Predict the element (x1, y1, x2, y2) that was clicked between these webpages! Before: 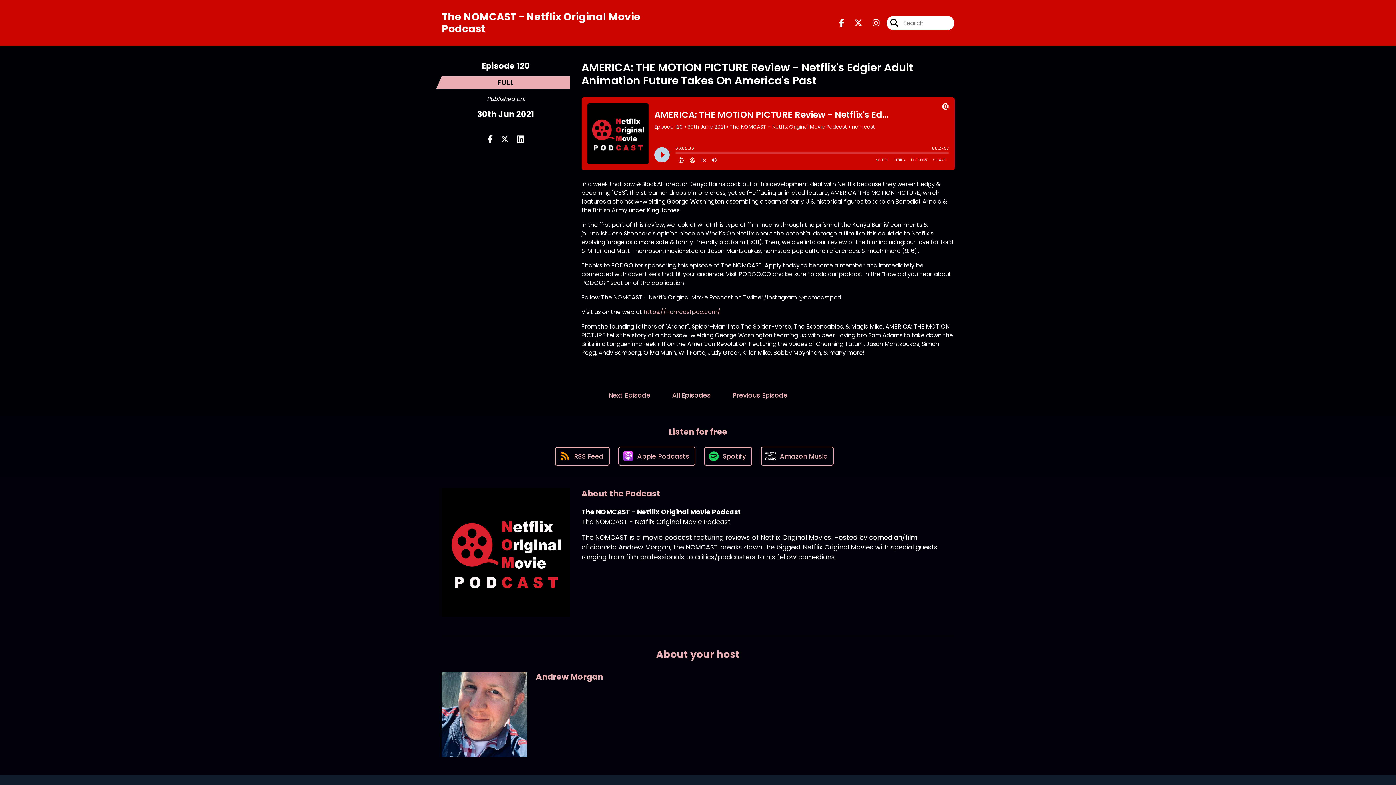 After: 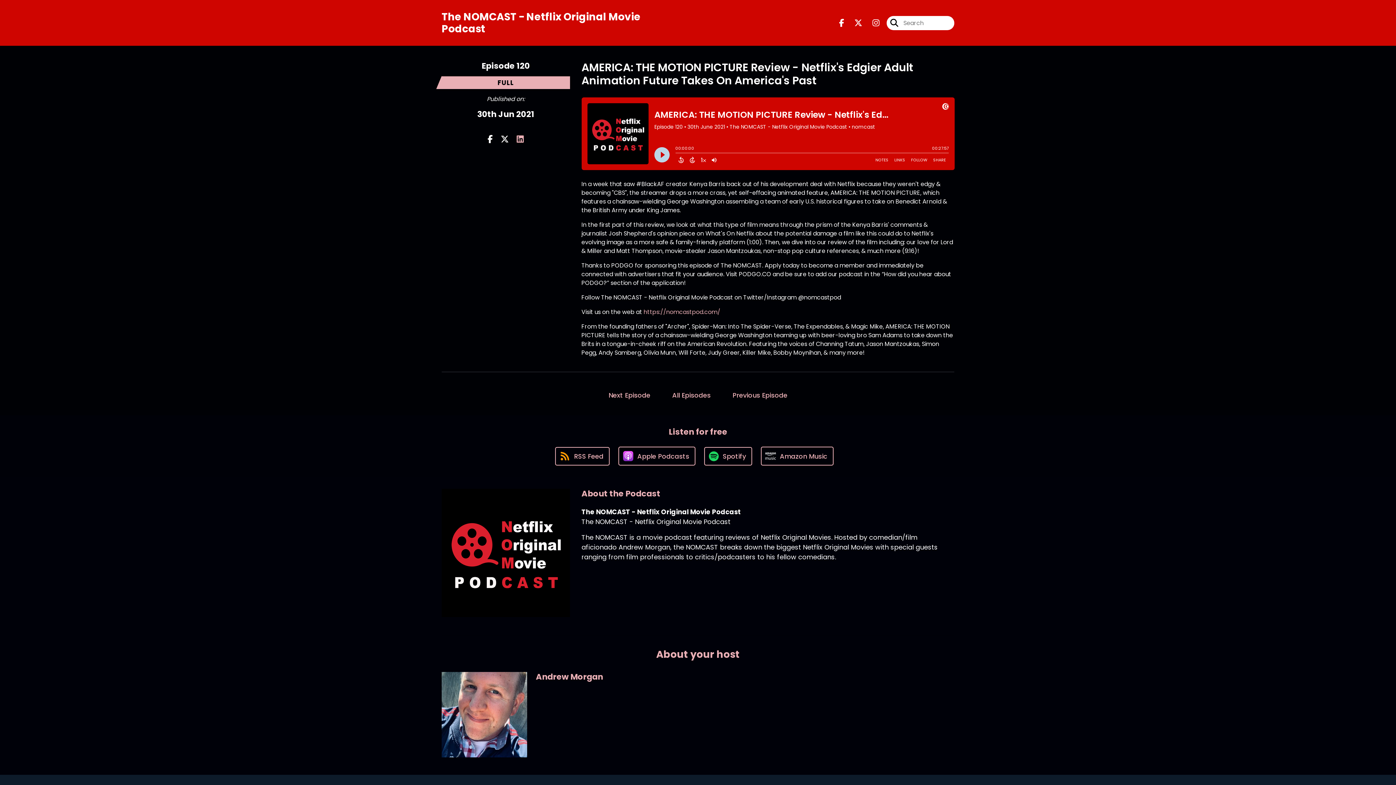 Action: bbox: (516, 133, 524, 145)